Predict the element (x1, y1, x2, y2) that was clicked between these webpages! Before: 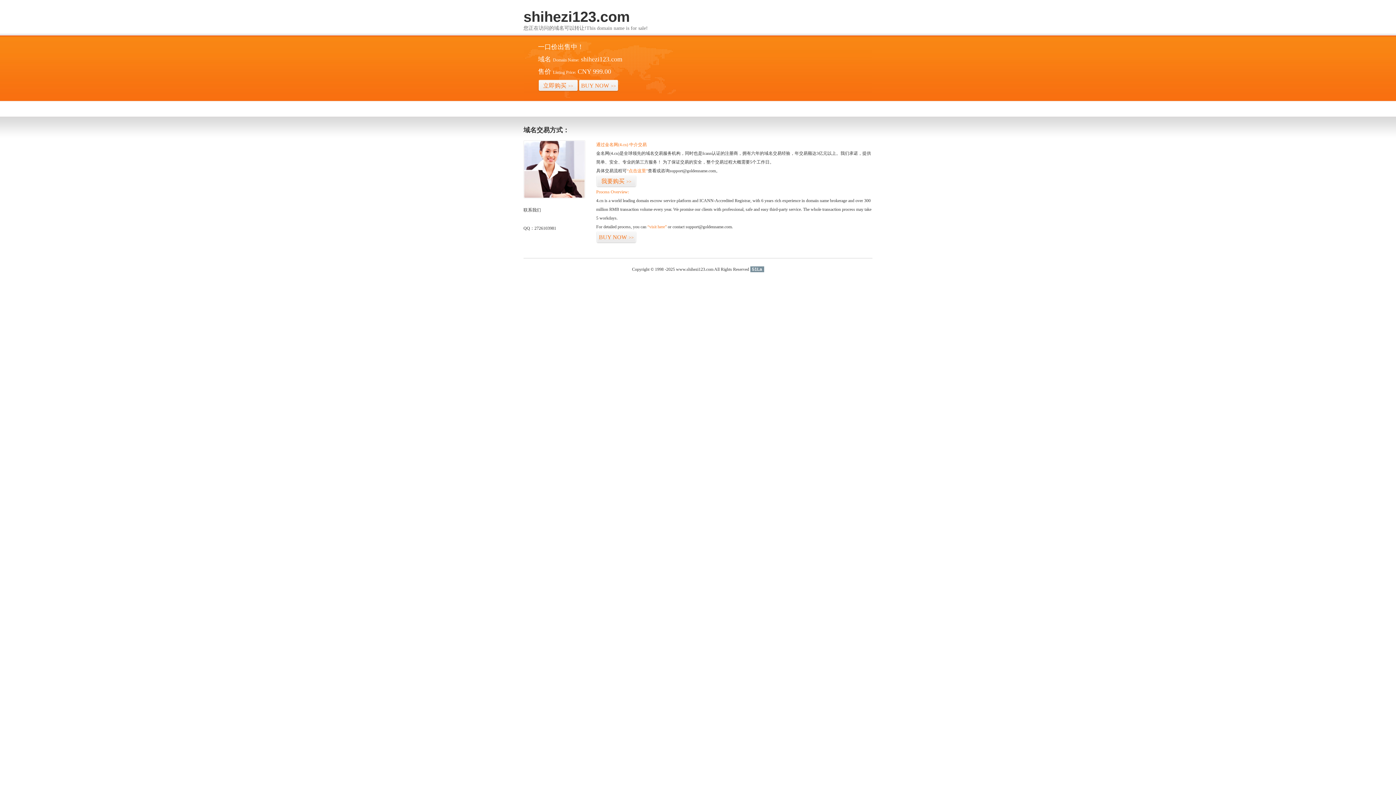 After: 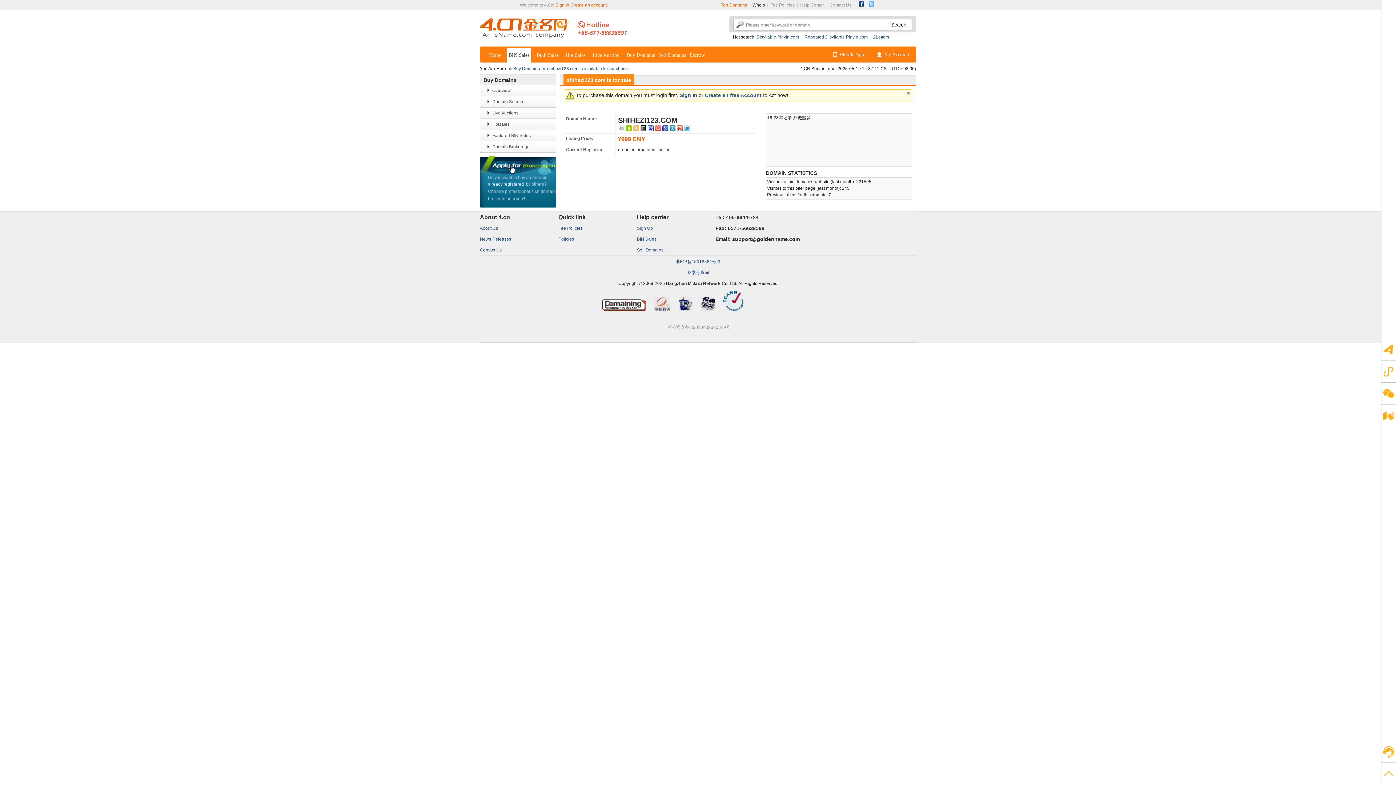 Action: bbox: (578, 79, 618, 92) label: BUY NOW>>